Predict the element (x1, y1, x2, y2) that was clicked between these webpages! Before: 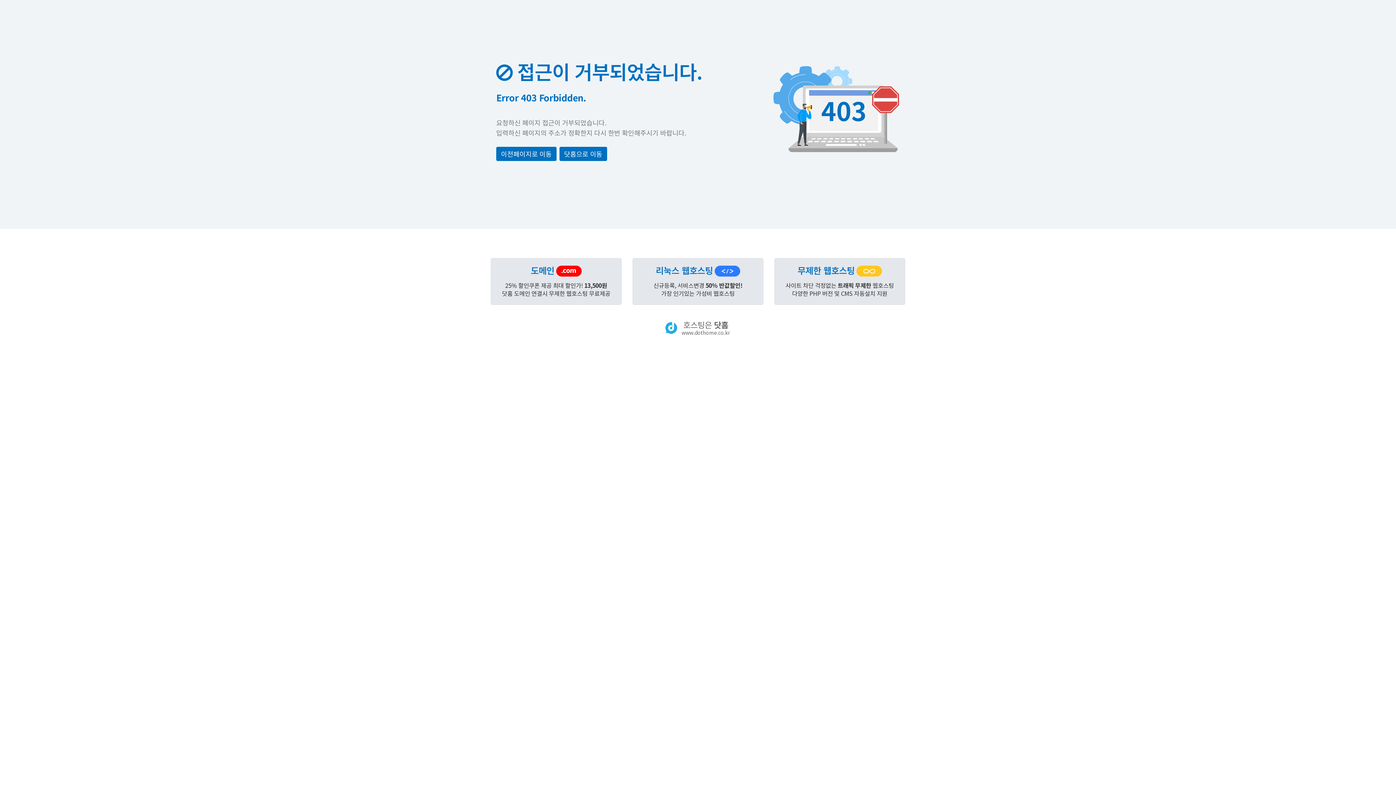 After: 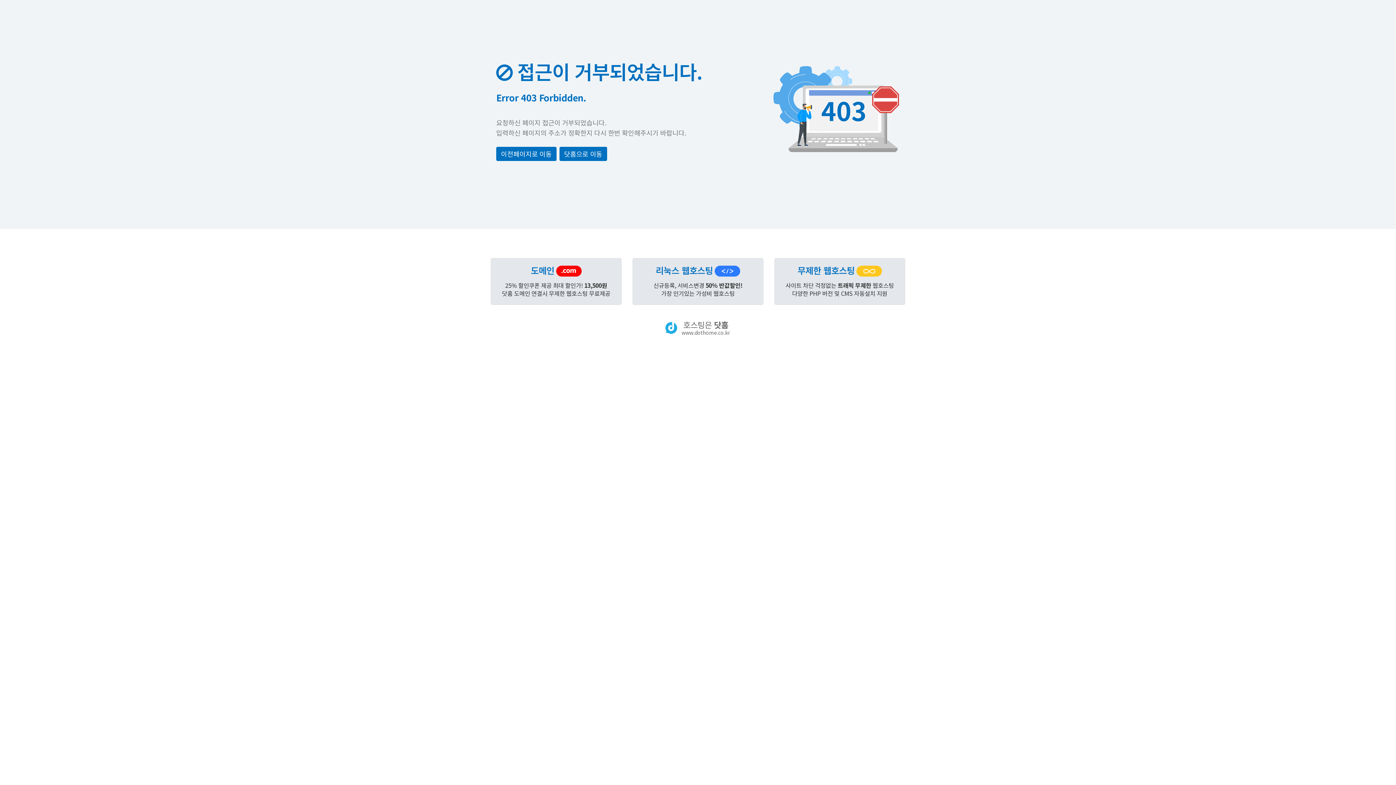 Action: bbox: (633, 258, 763, 304) label: 리눅스 웹호스팅

신규등록, 서비스변경 50% 반값할인!
가장 인기있는 가성비 웹호스팅